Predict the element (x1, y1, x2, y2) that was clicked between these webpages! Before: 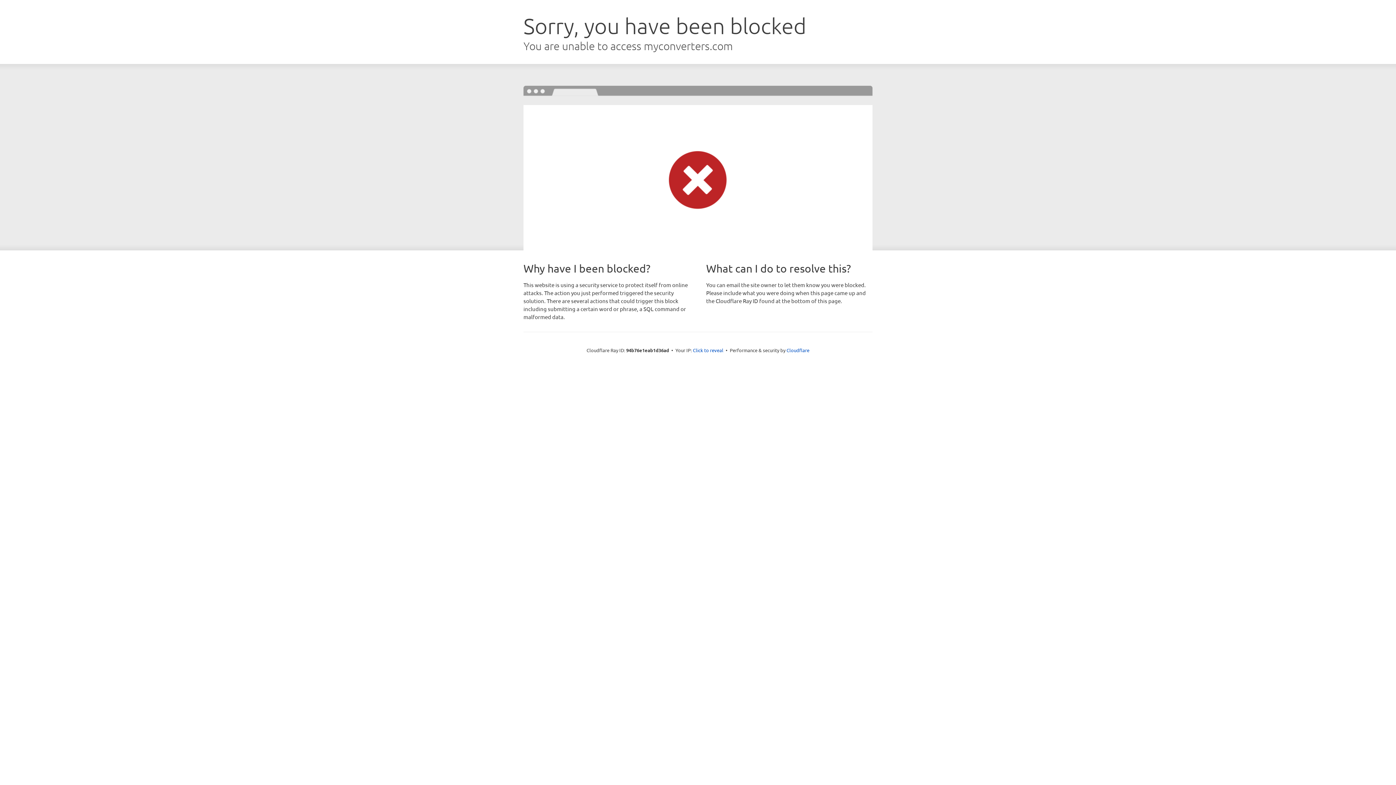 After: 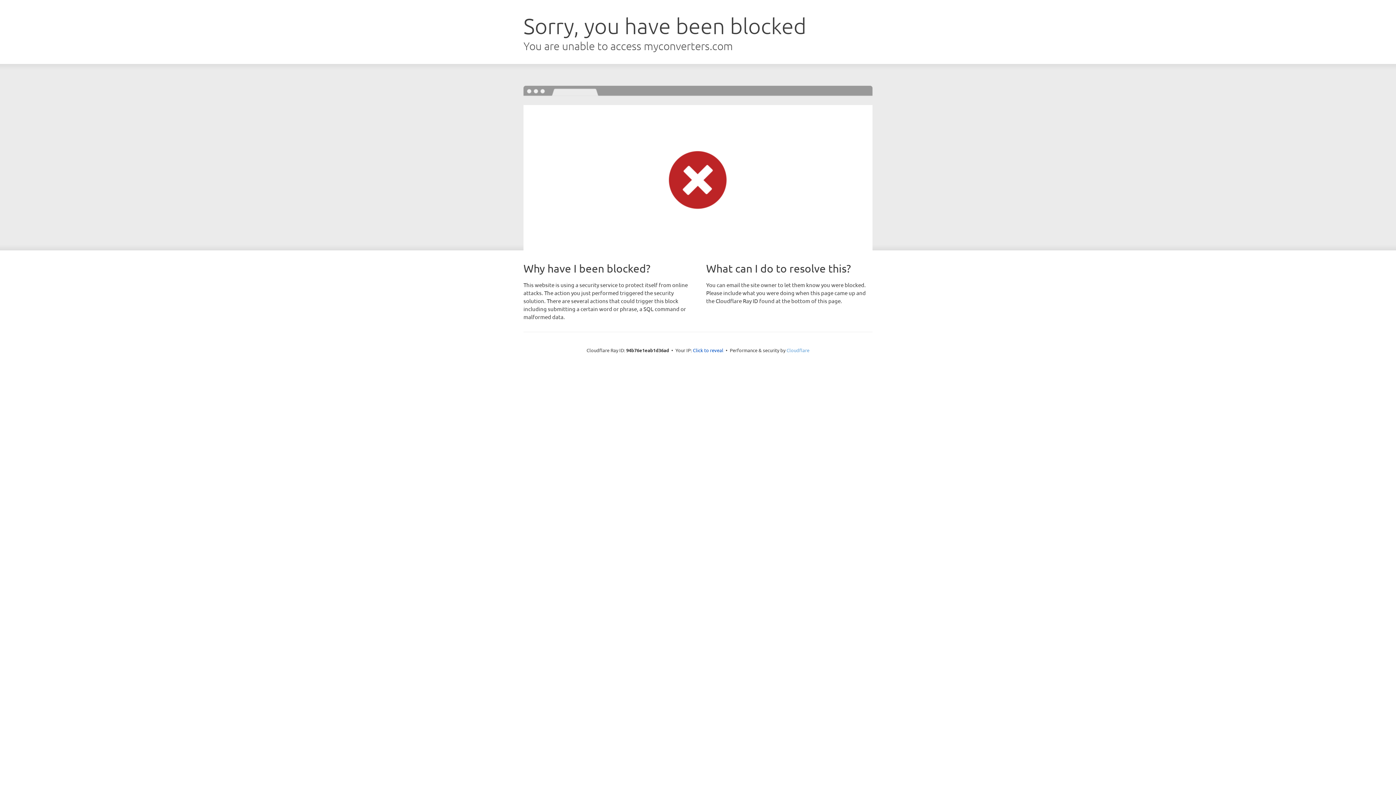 Action: label: Cloudflare bbox: (786, 347, 809, 353)